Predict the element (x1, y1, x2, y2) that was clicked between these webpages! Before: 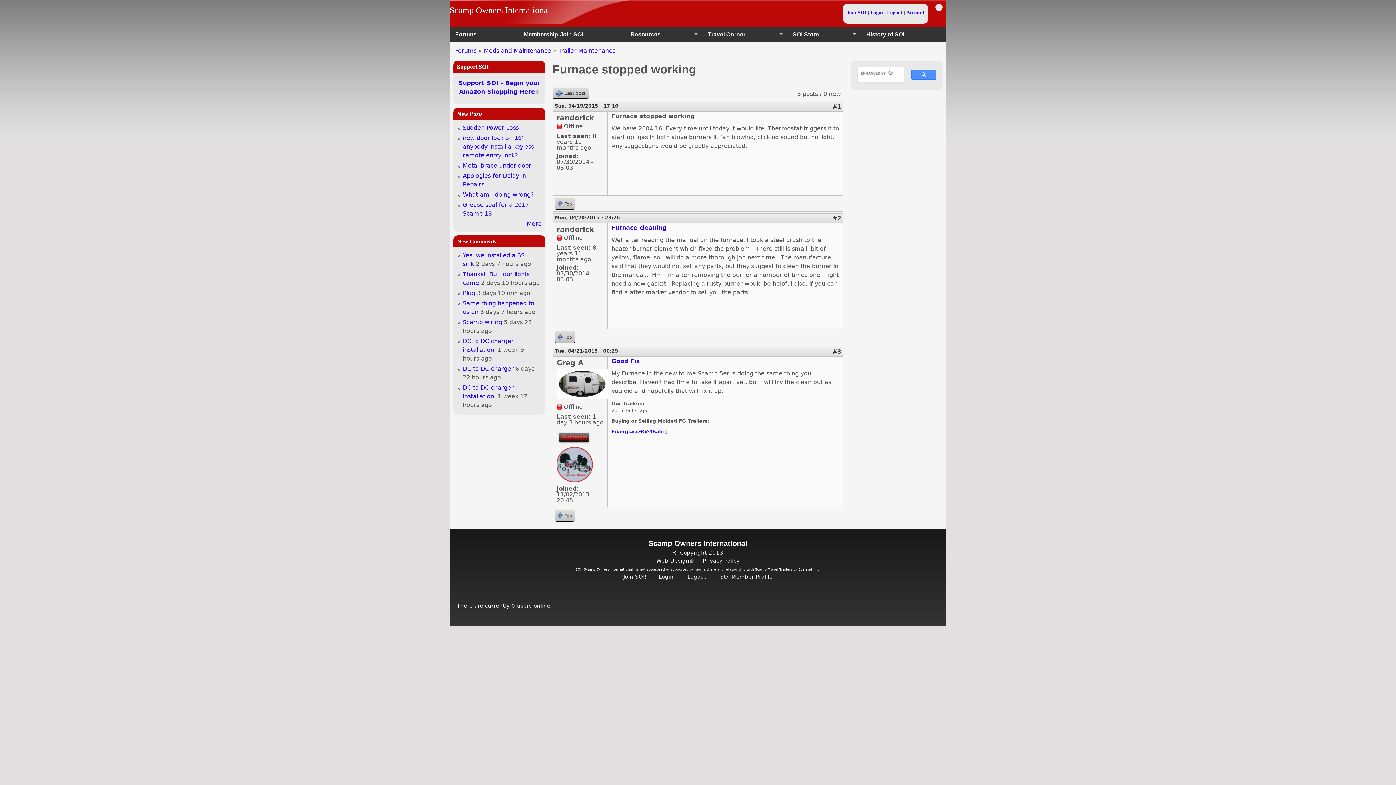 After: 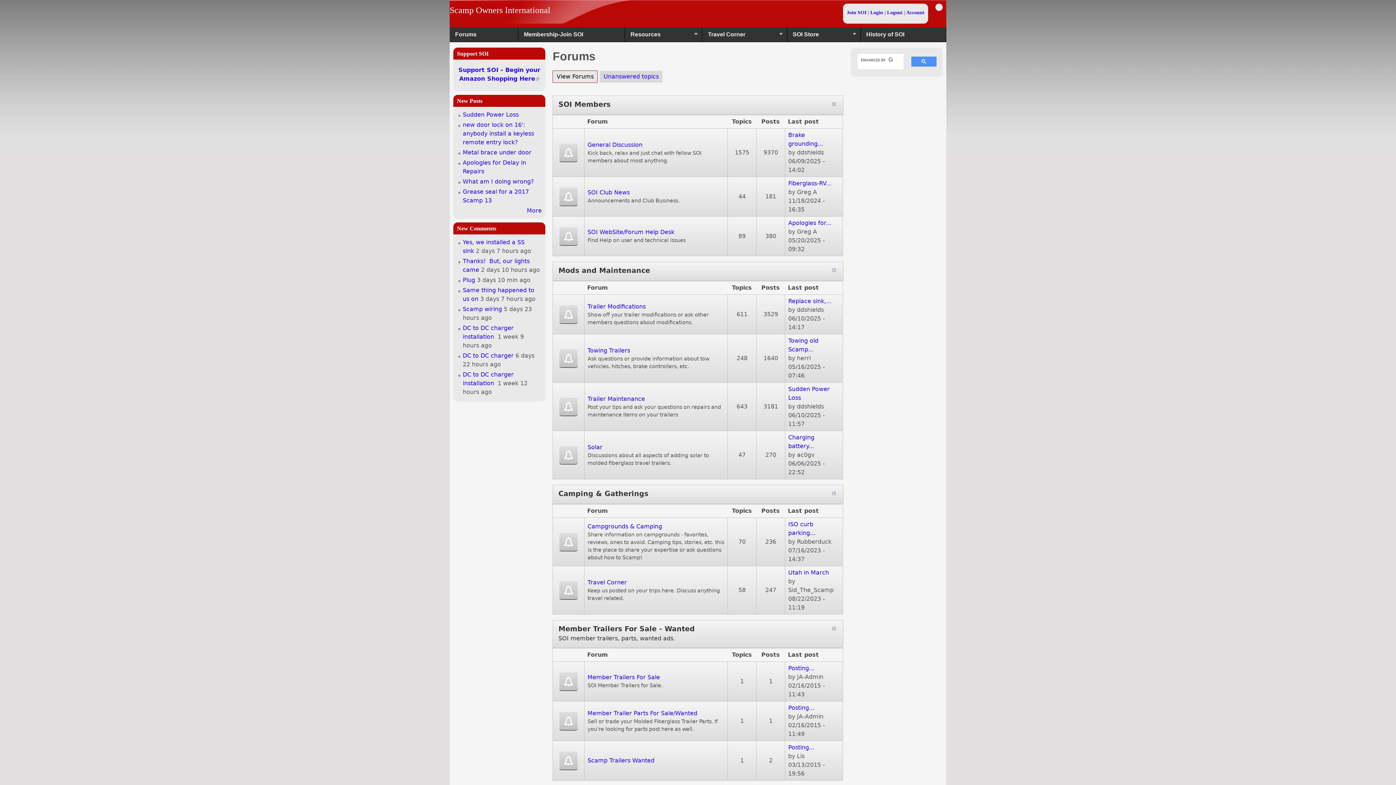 Action: label: More bbox: (526, 220, 541, 227)